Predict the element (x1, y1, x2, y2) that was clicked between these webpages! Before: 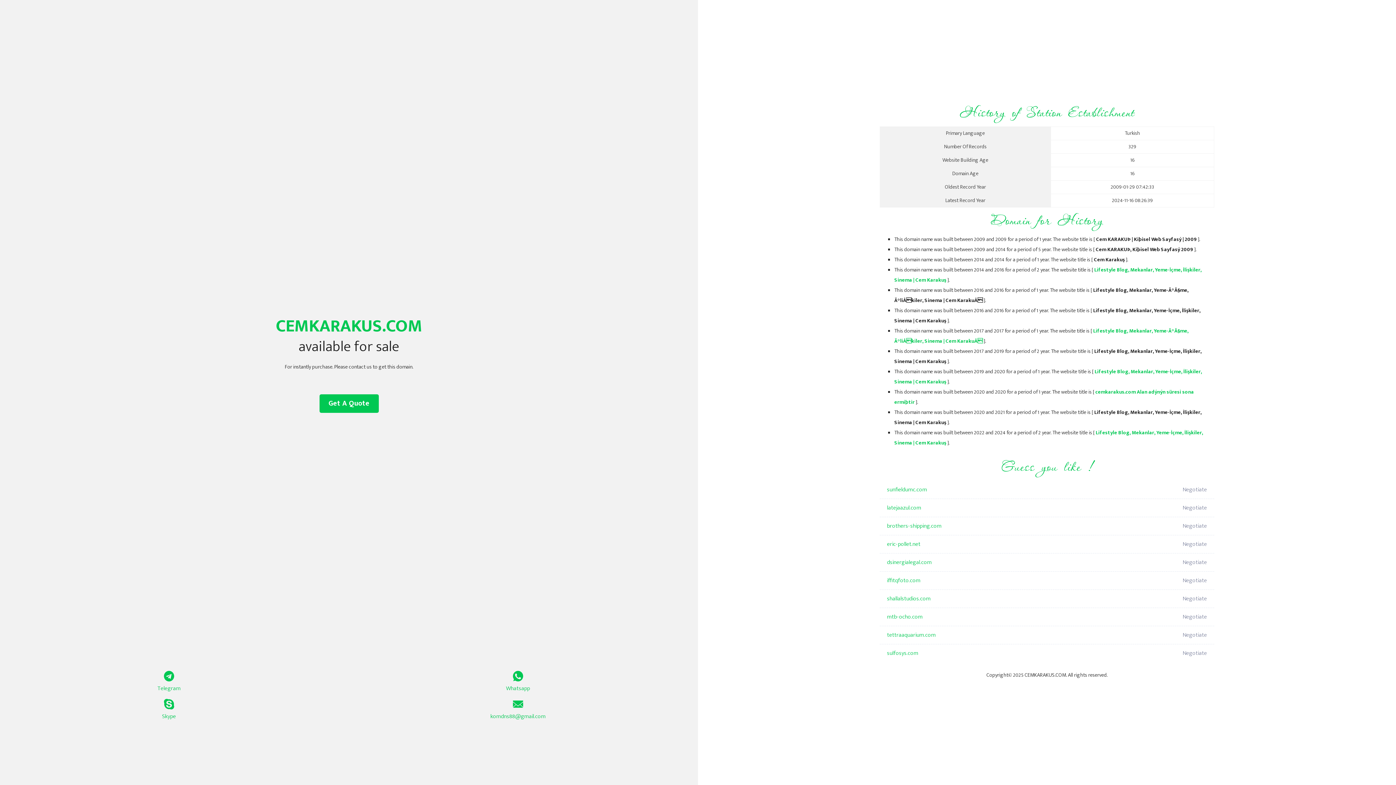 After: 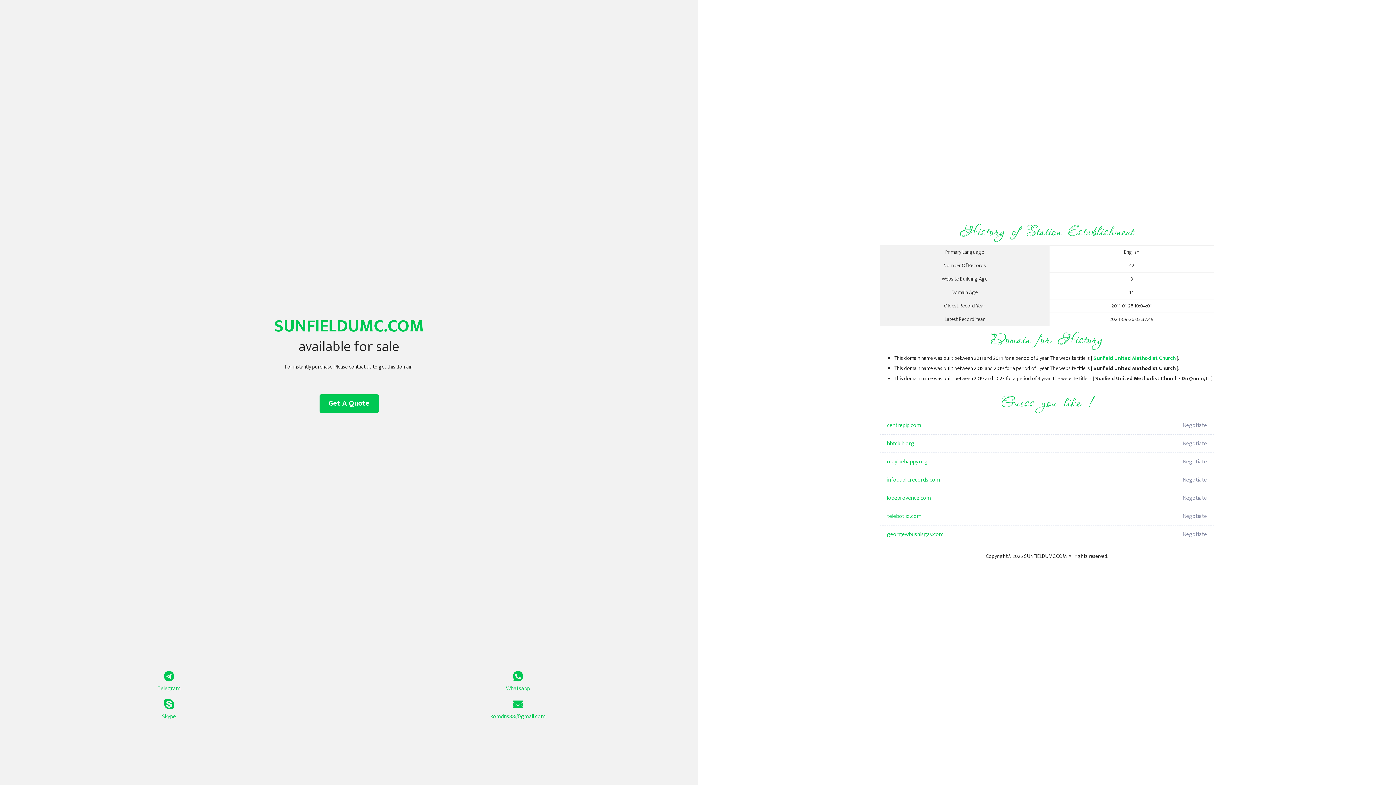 Action: bbox: (887, 481, 1098, 499) label: sunfieldumc.com